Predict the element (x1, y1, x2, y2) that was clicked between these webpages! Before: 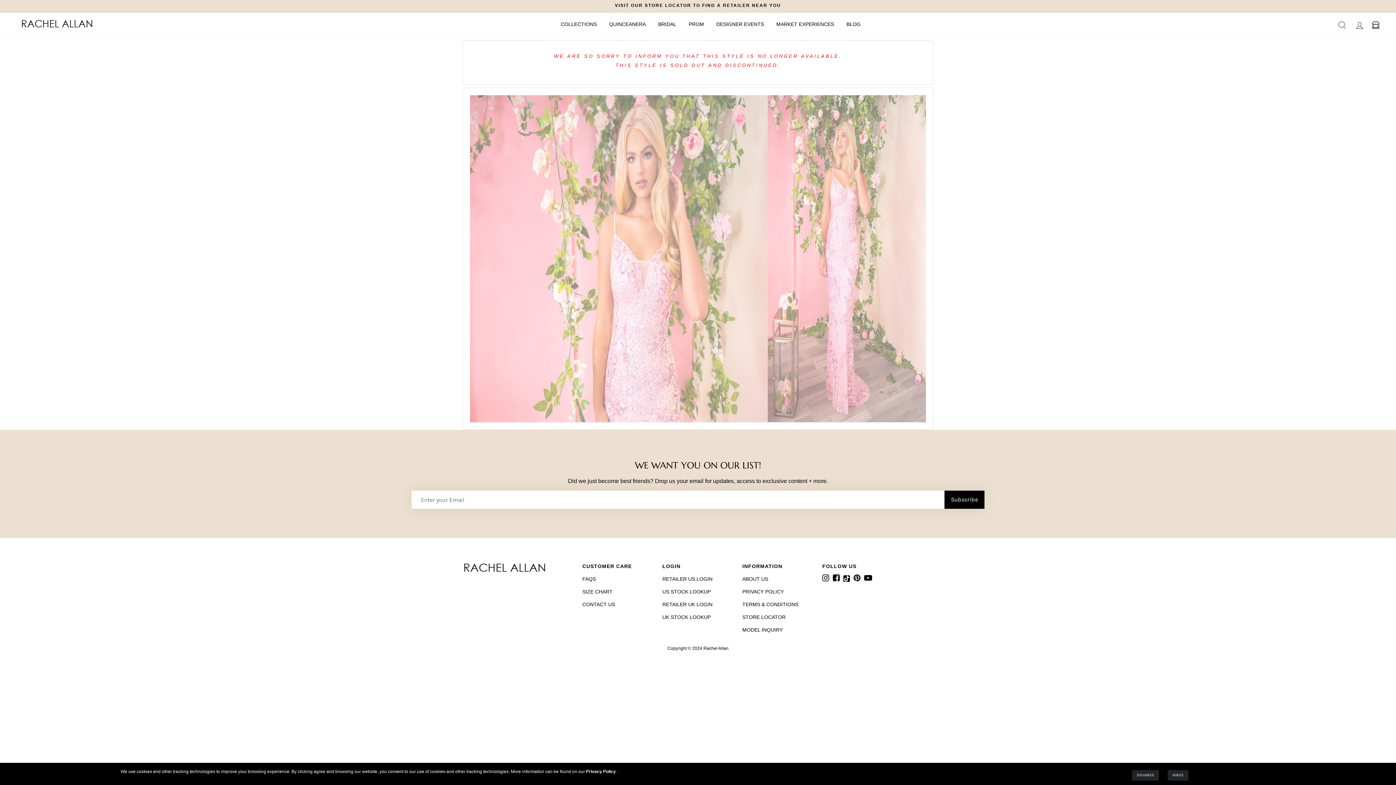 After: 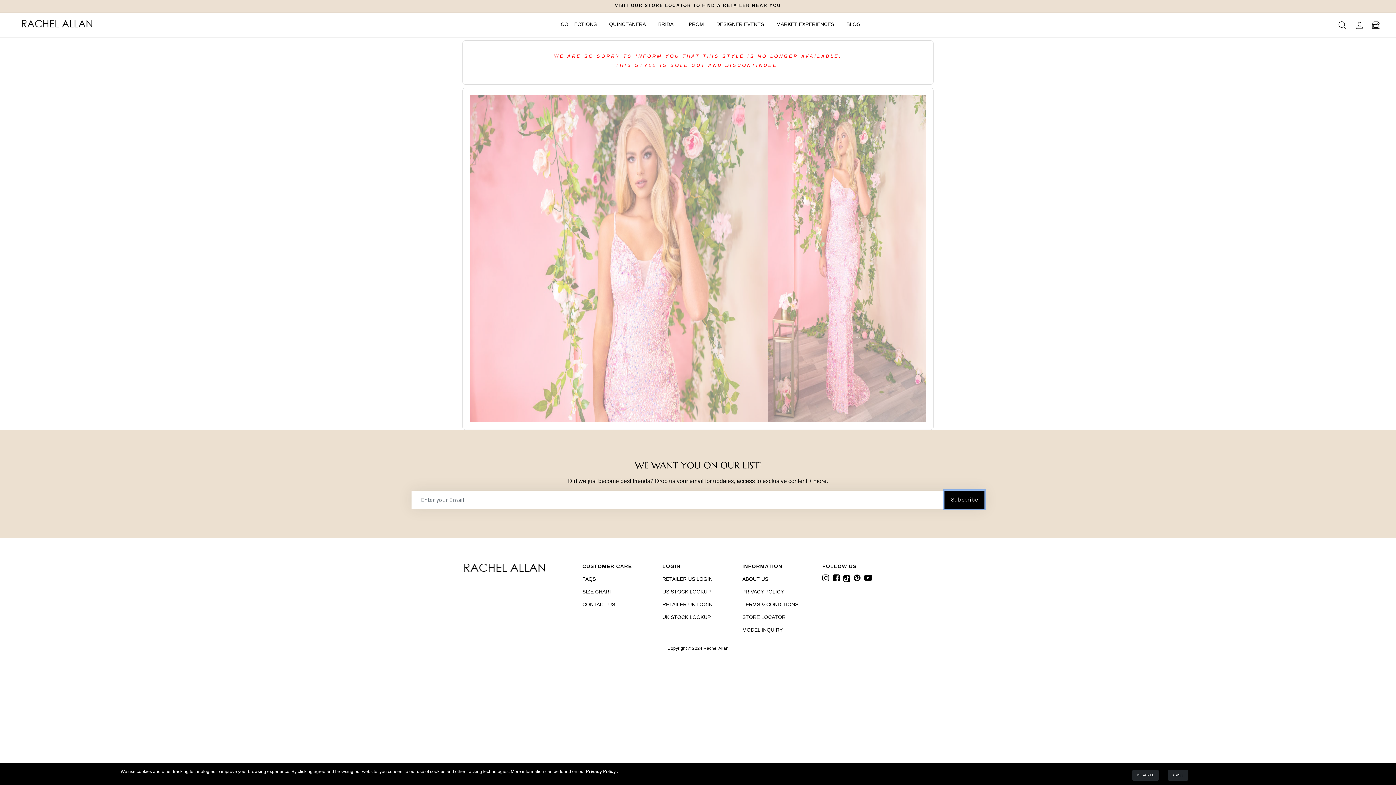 Action: label: Subscribe bbox: (944, 490, 984, 509)